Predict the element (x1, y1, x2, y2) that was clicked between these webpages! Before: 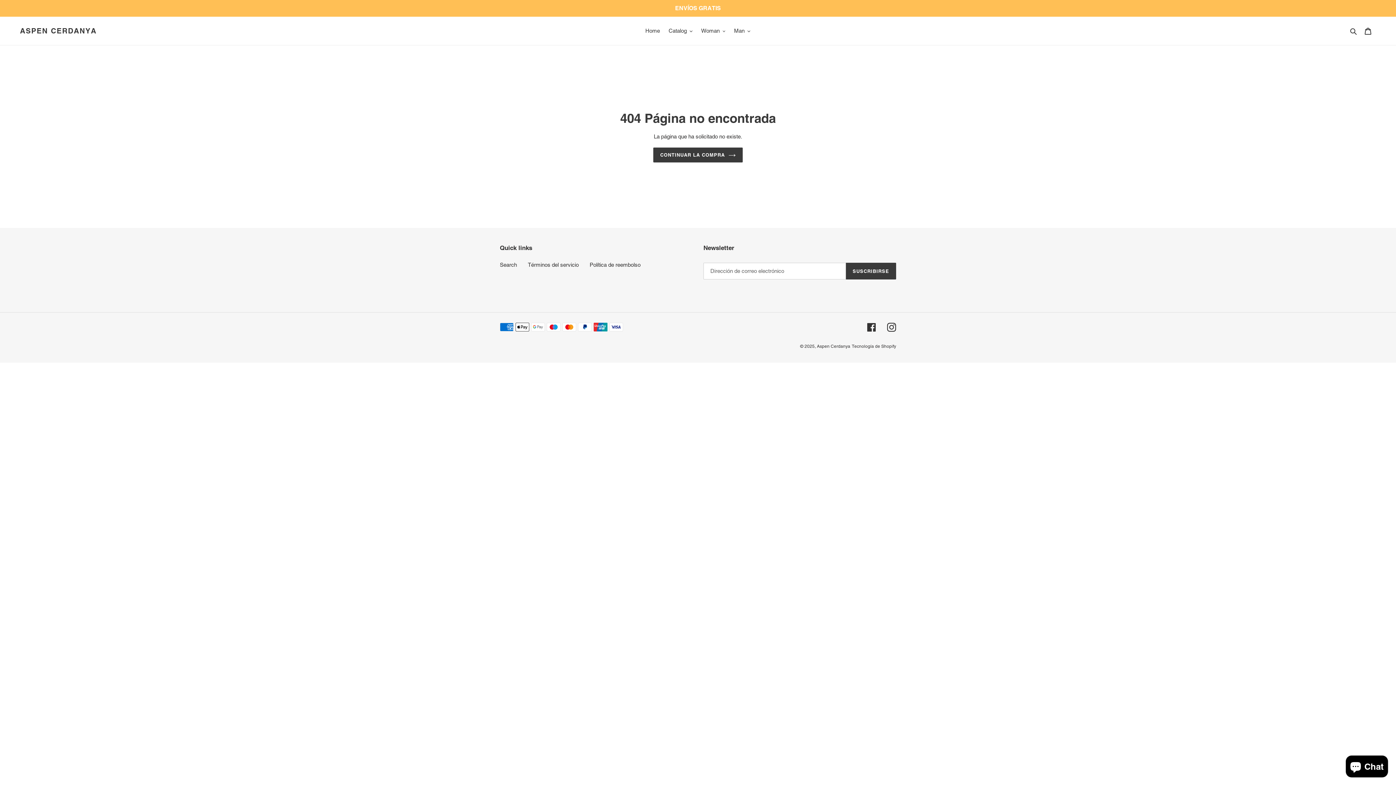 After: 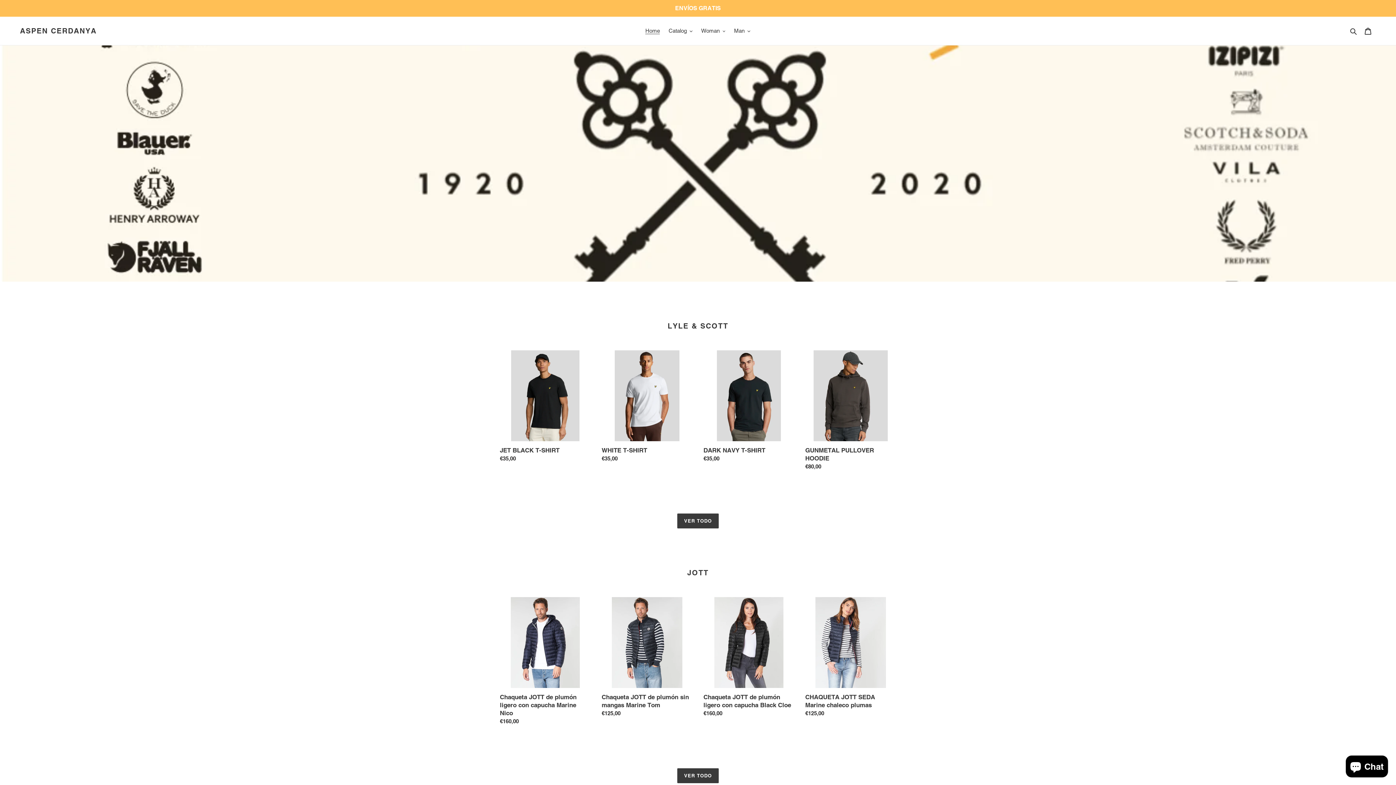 Action: label: Home bbox: (641, 25, 663, 36)